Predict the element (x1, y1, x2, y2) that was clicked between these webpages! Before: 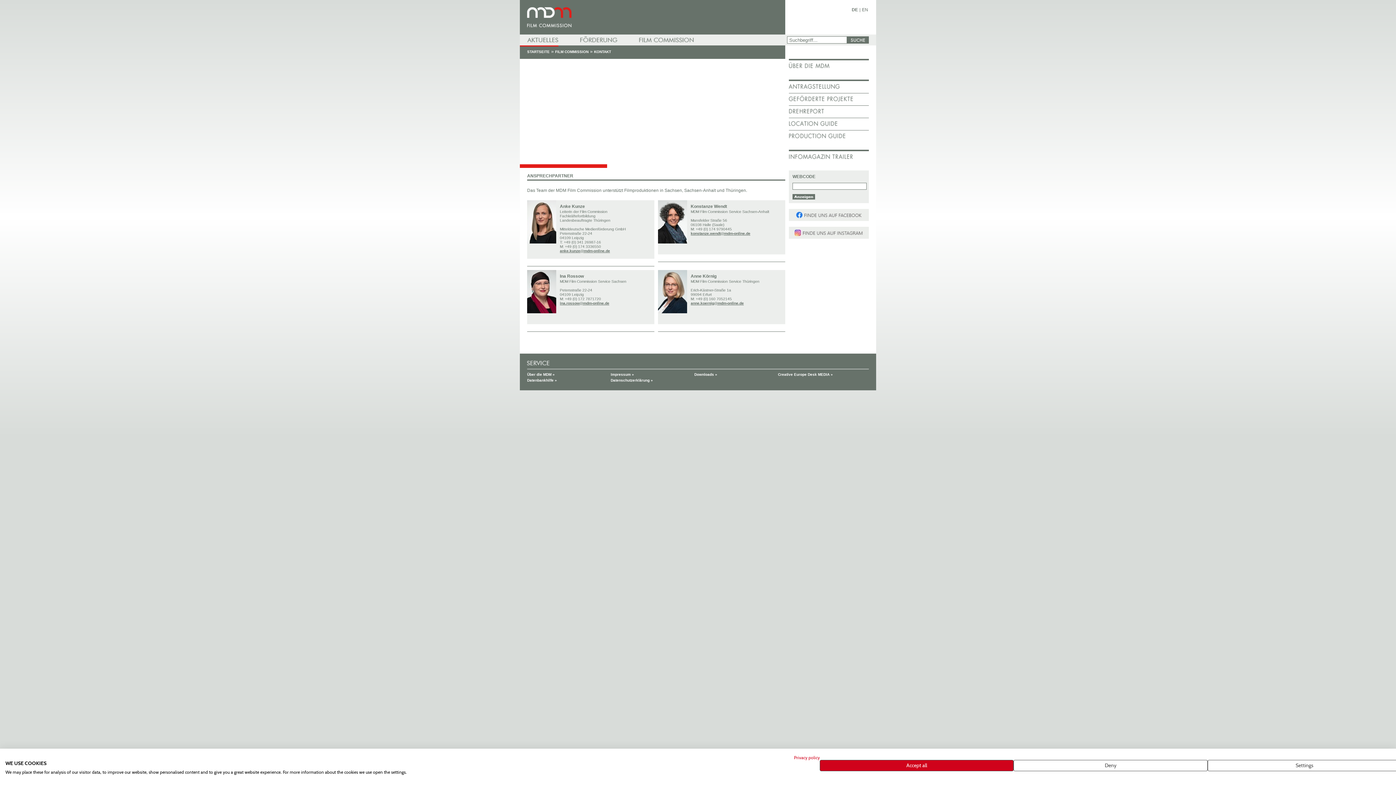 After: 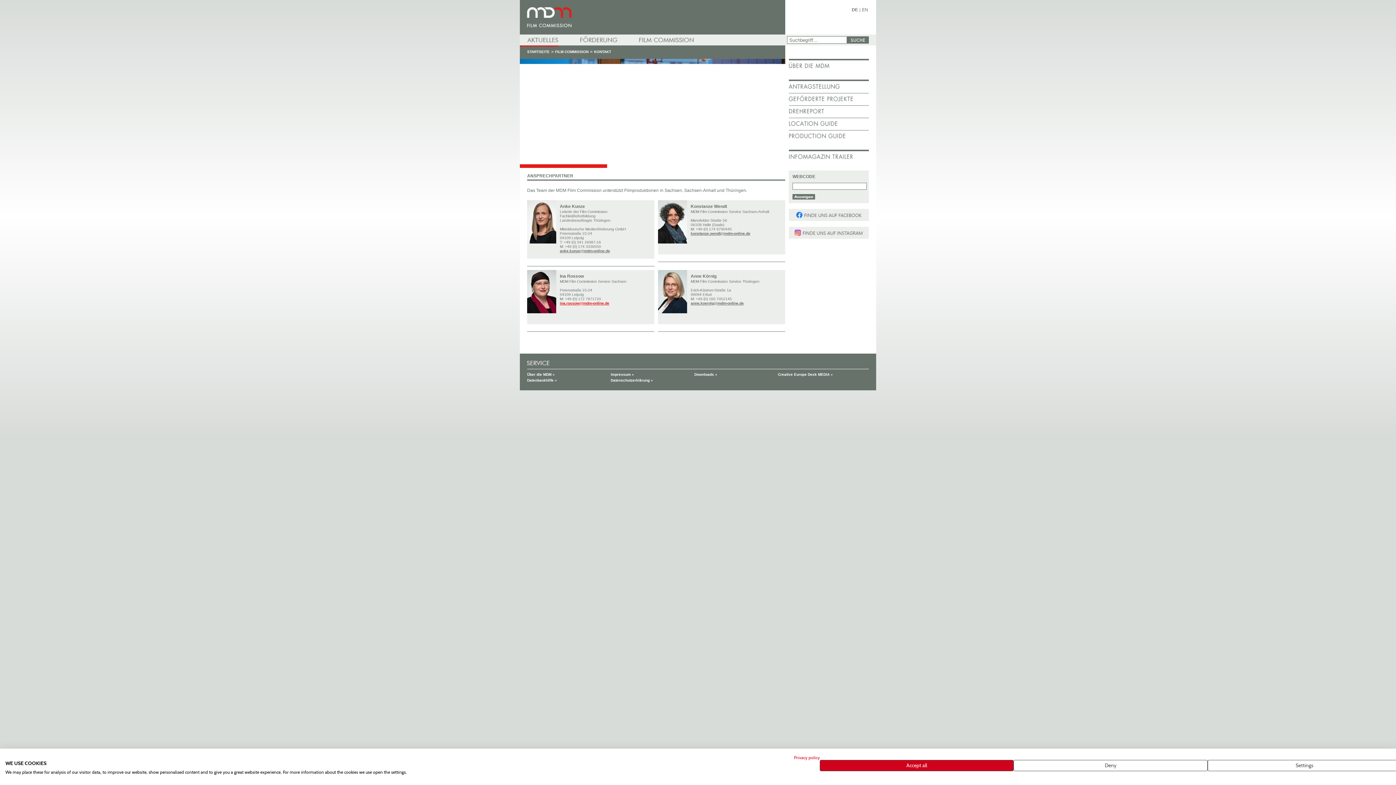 Action: label: ina.rossow@mdm-online.de



 bbox: (560, 301, 609, 305)